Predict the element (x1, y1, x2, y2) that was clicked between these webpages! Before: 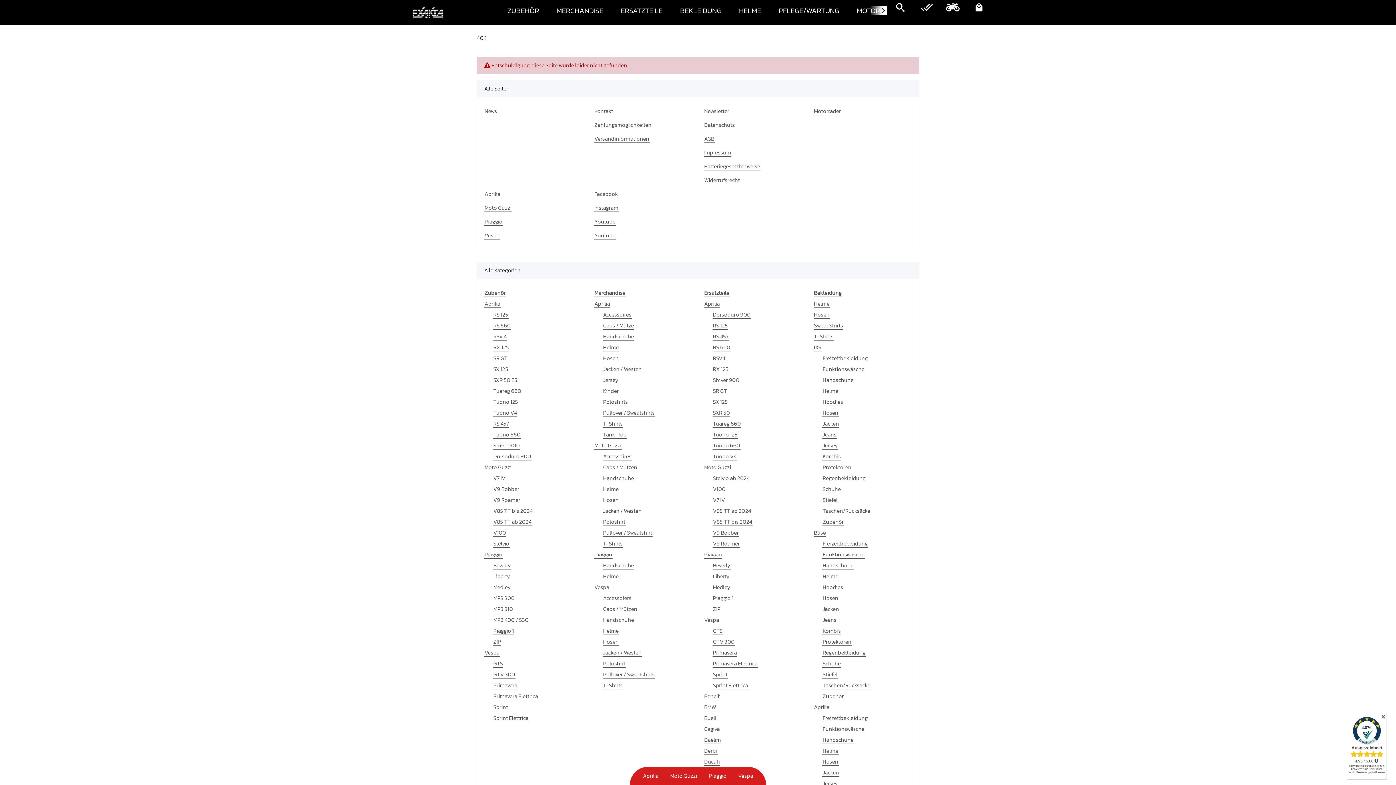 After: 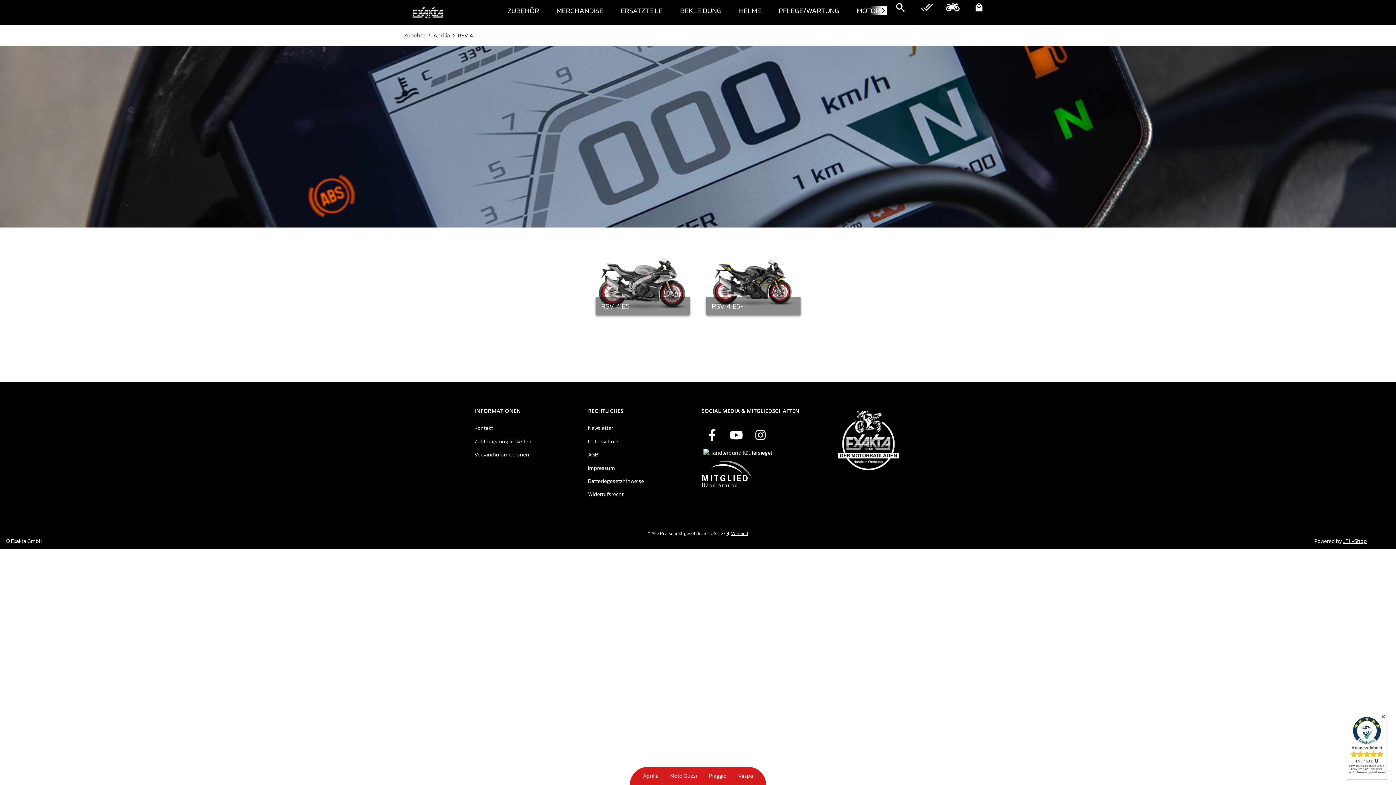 Action: label: RSV 4 bbox: (493, 332, 507, 340)